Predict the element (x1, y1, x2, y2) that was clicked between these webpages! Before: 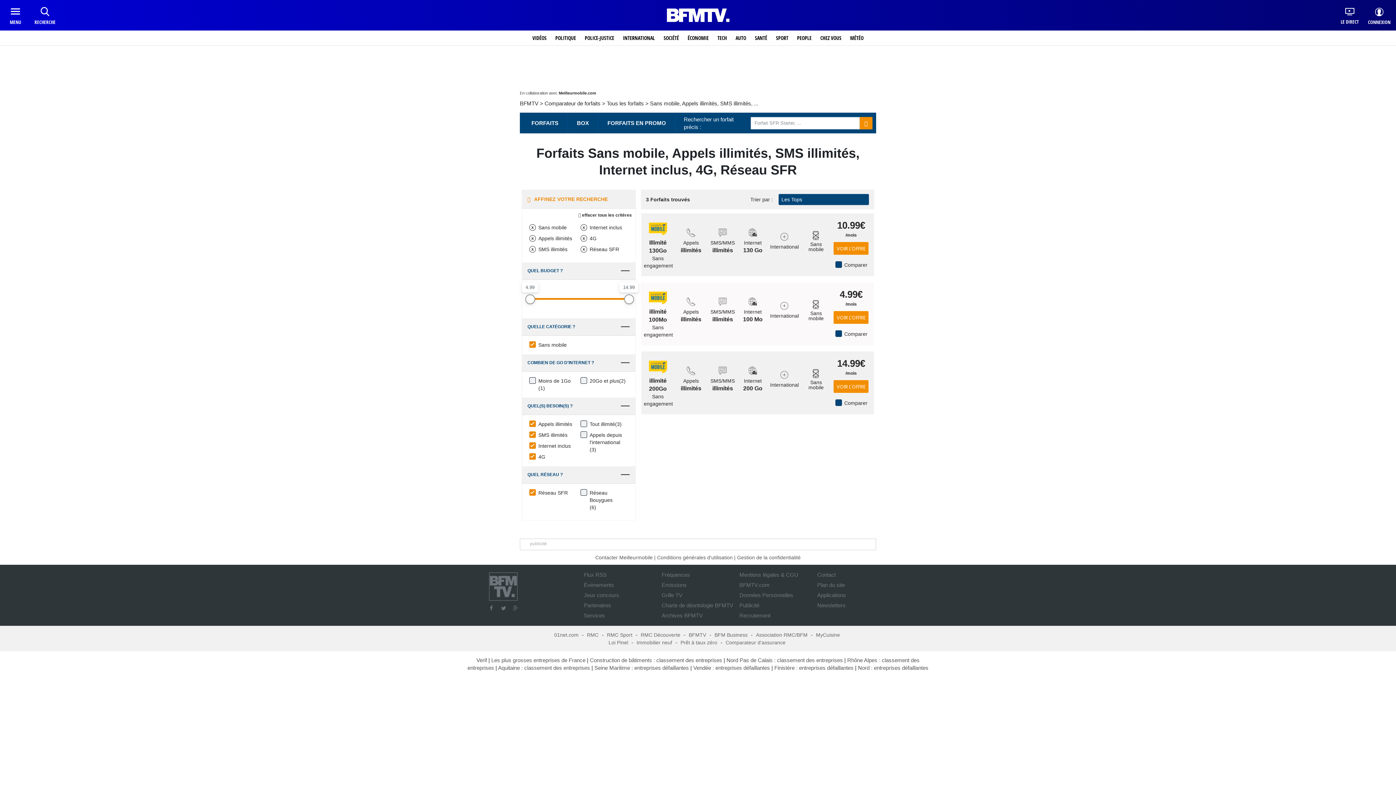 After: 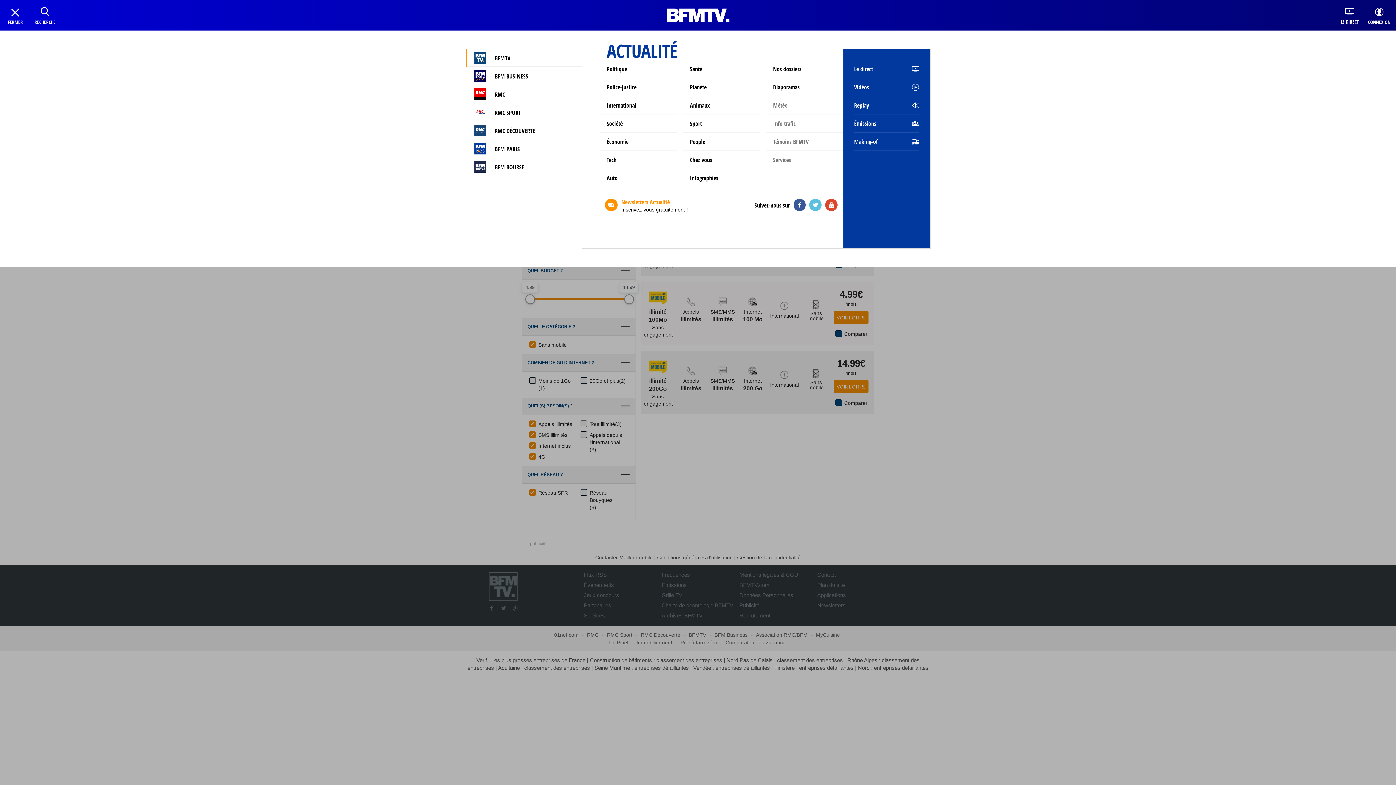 Action: label: MENU bbox: (5, 7, 25, 25)